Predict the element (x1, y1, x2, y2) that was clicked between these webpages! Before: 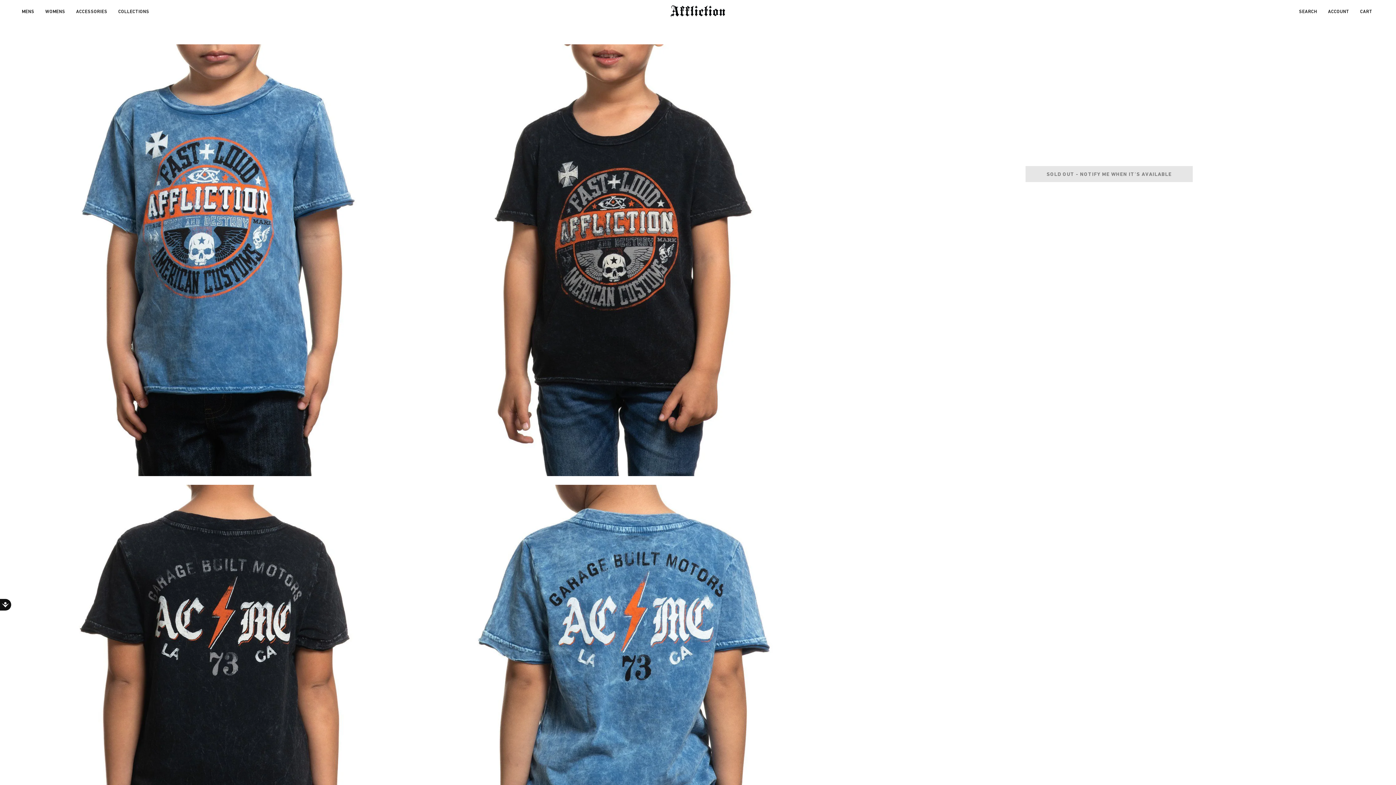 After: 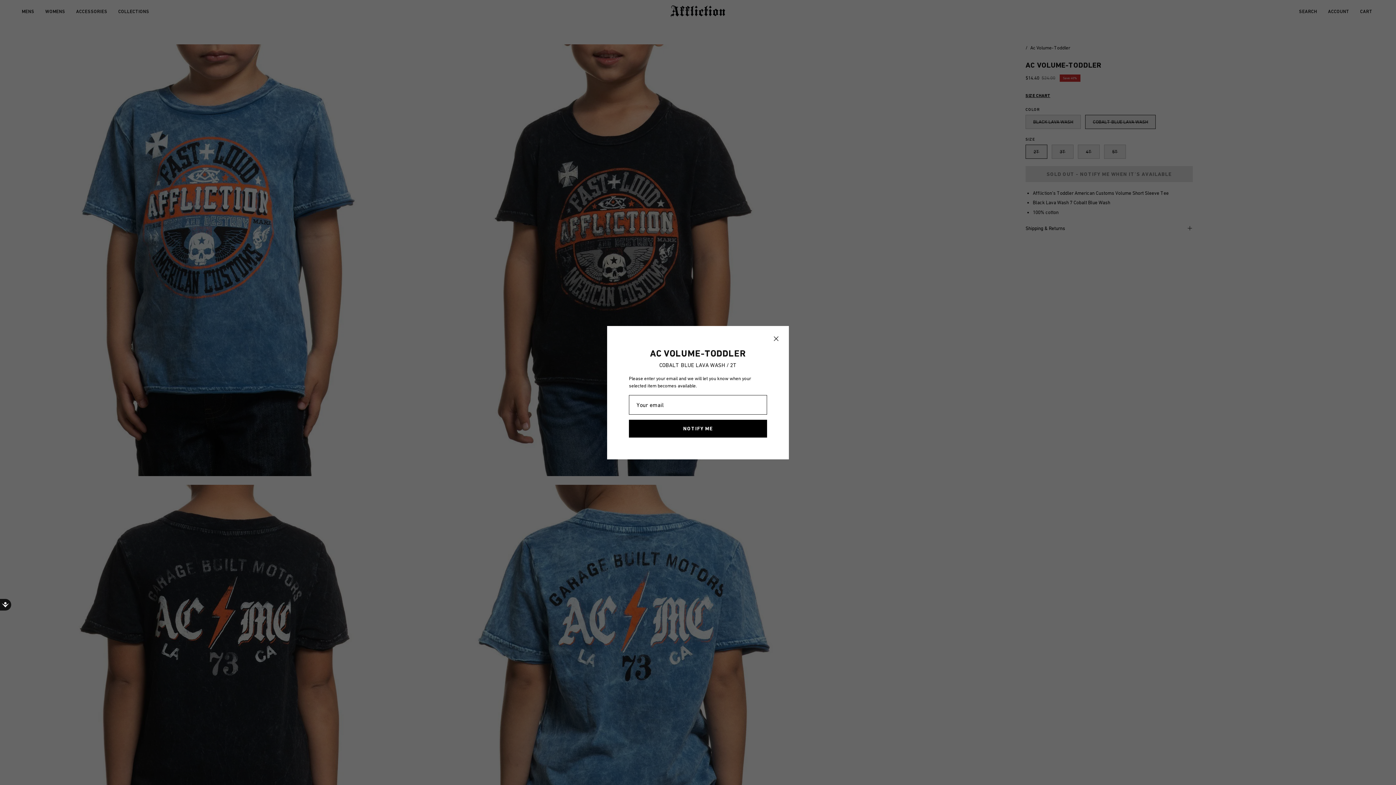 Action: label: SOLD OUT - NOTIFY ME WHEN IT’S AVAILABLE bbox: (1025, 166, 1193, 182)